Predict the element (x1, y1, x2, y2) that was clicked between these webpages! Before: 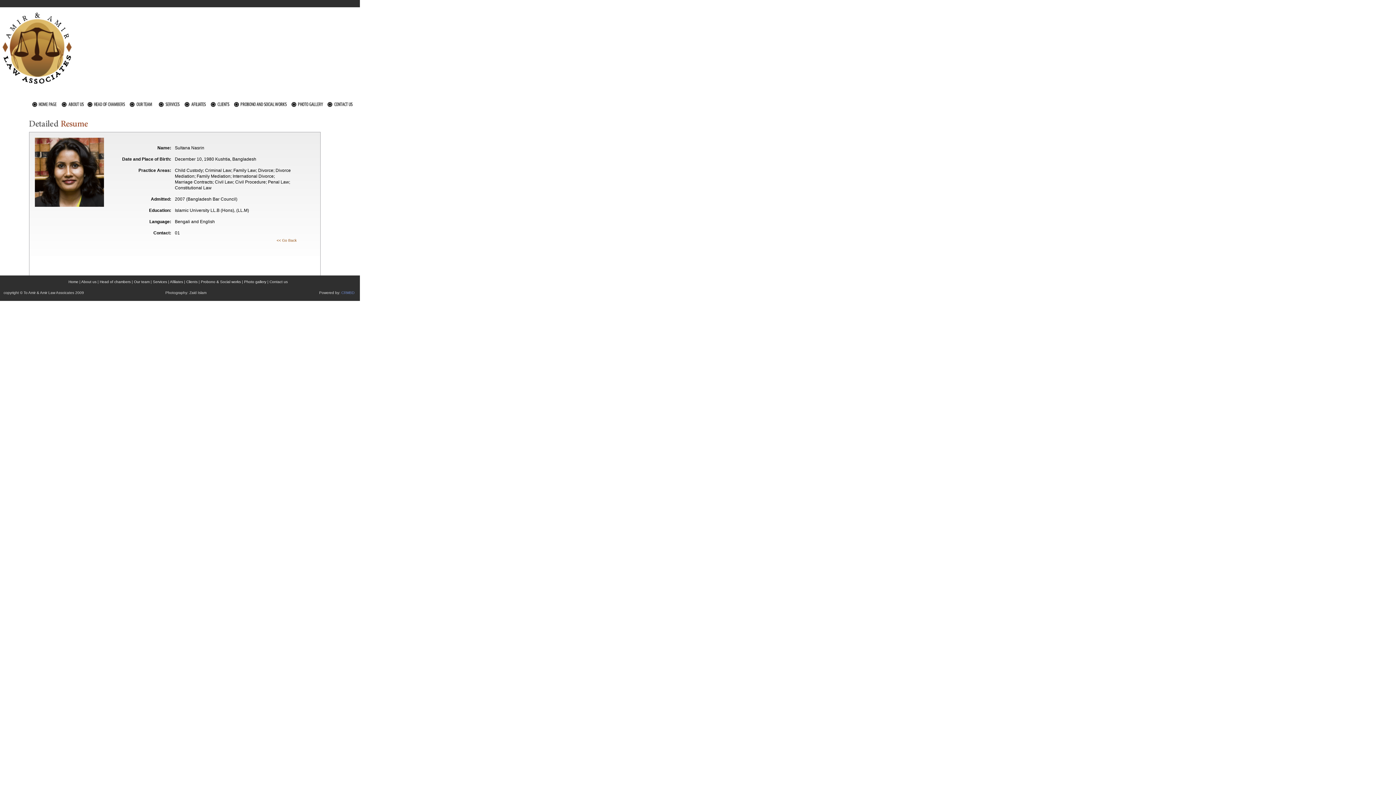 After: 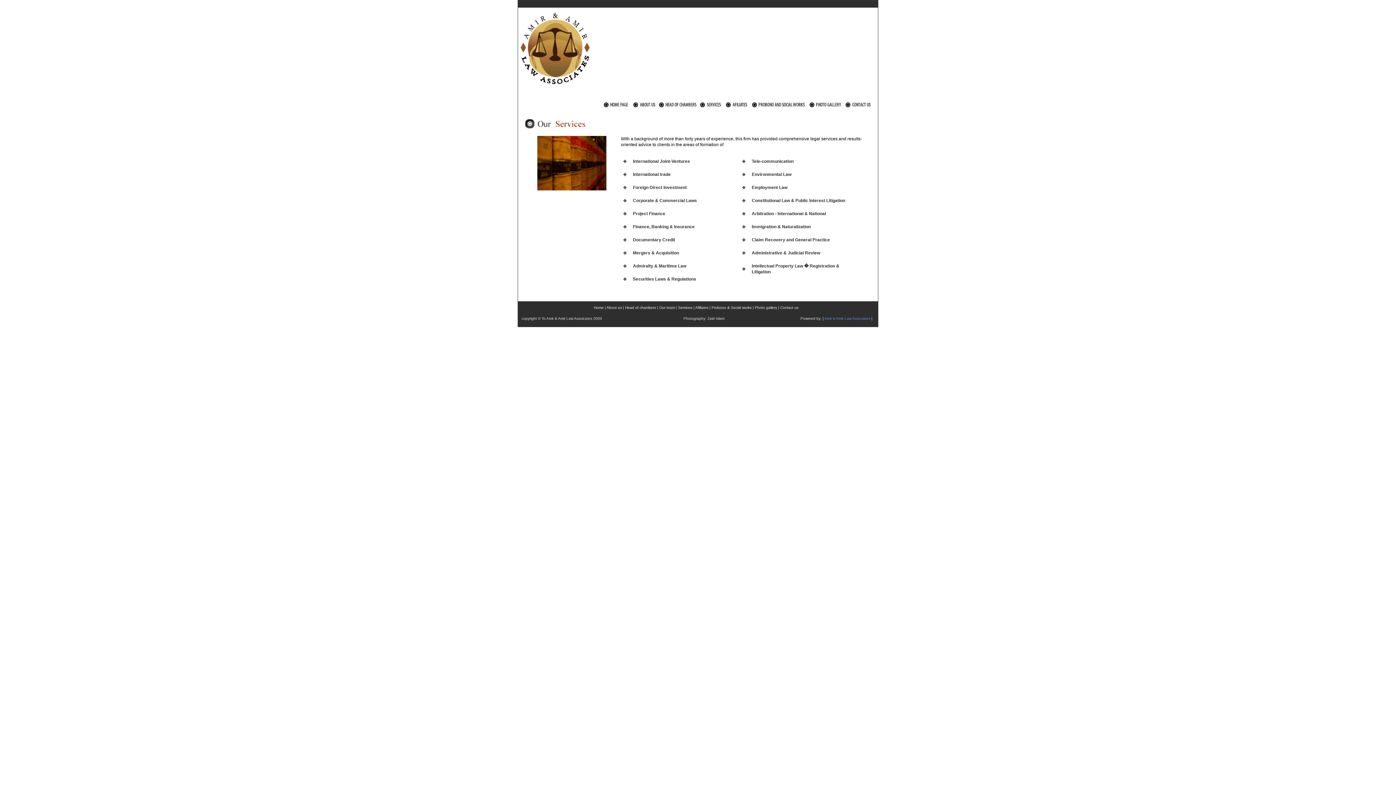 Action: bbox: (158, 104, 183, 109)